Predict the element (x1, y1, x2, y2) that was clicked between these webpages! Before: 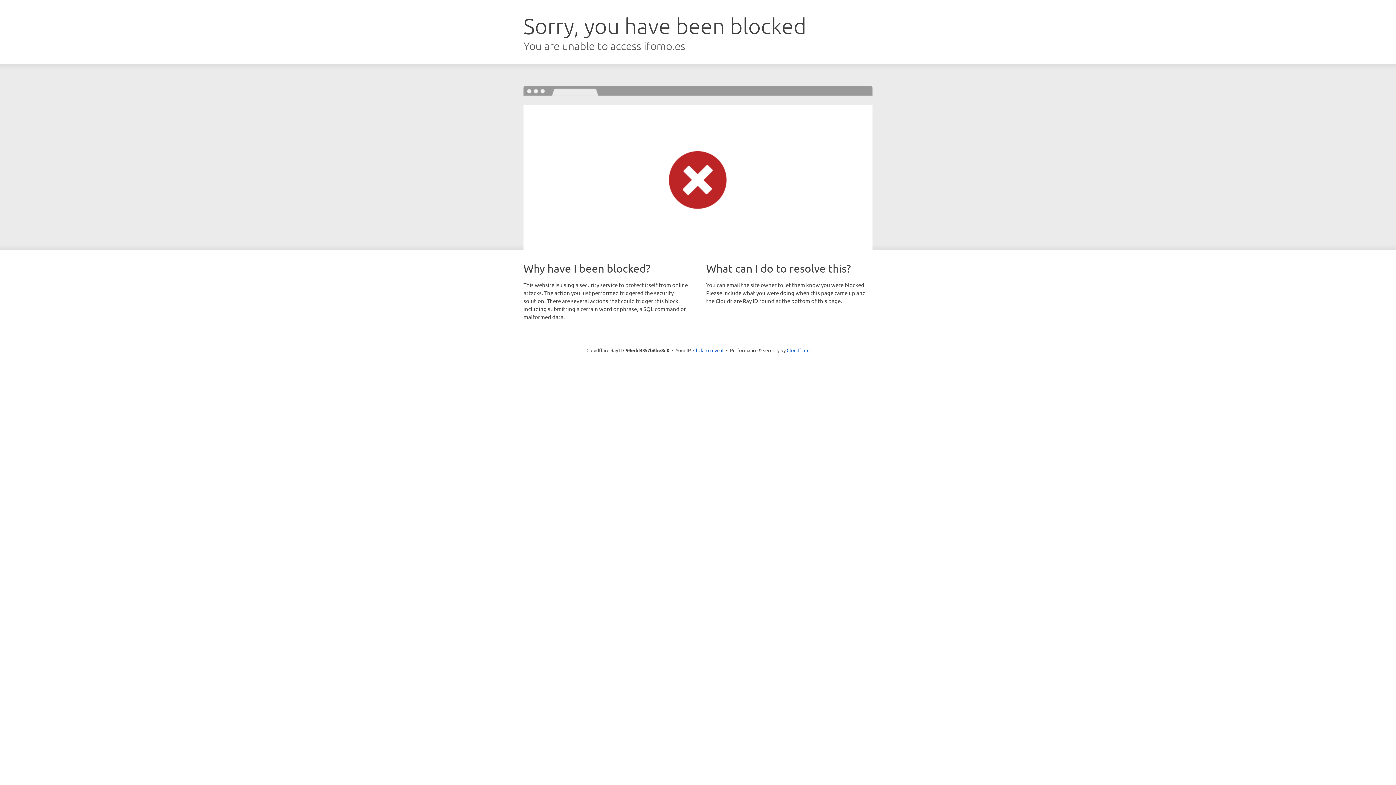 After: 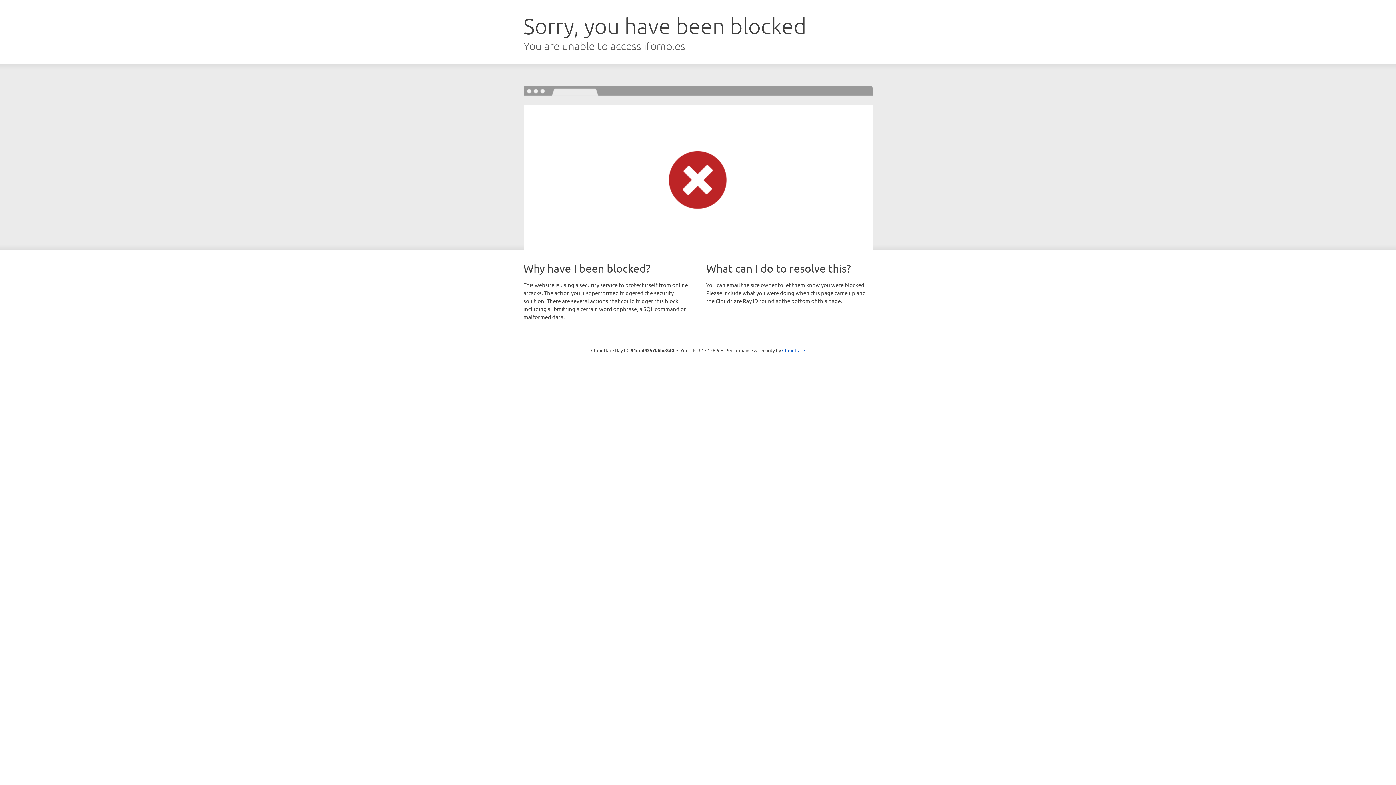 Action: label: Click to reveal bbox: (693, 346, 723, 353)